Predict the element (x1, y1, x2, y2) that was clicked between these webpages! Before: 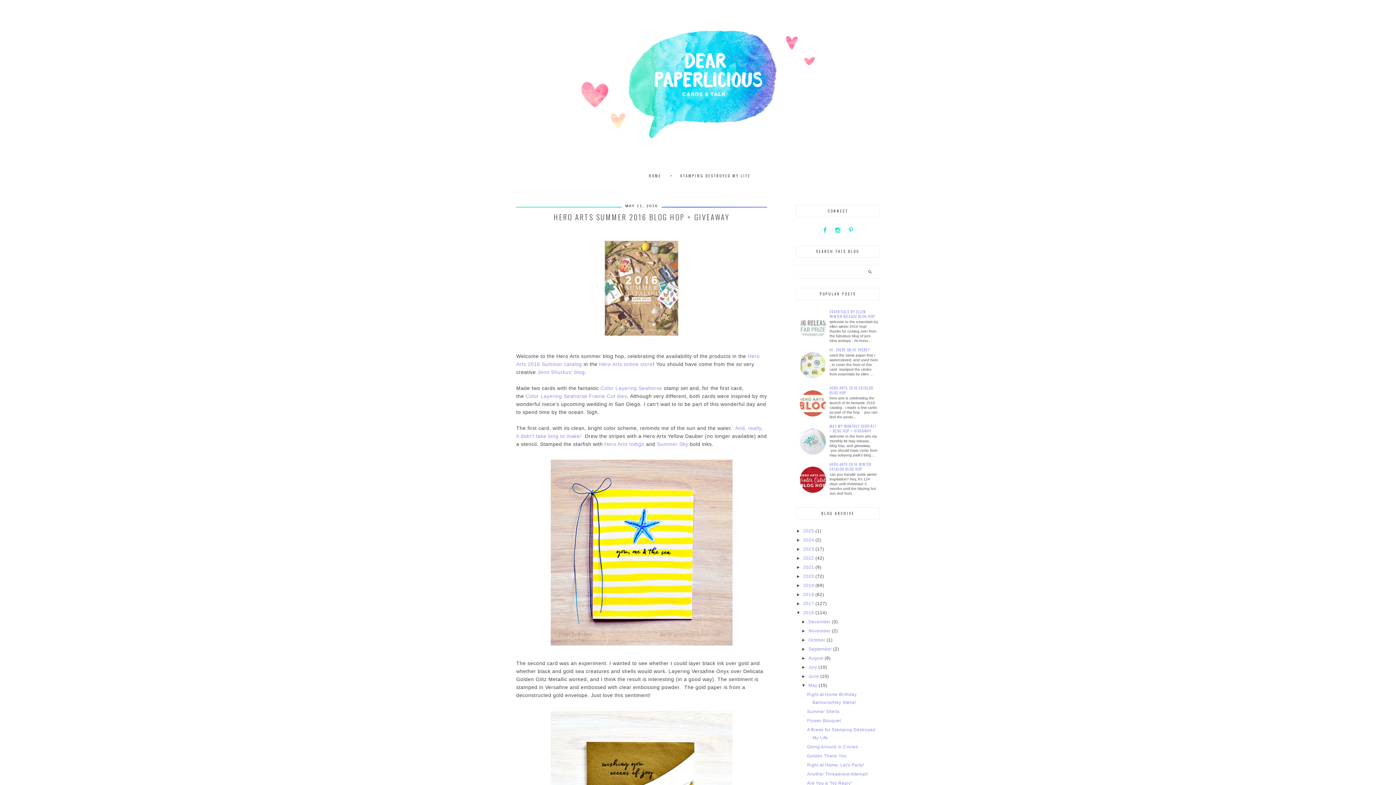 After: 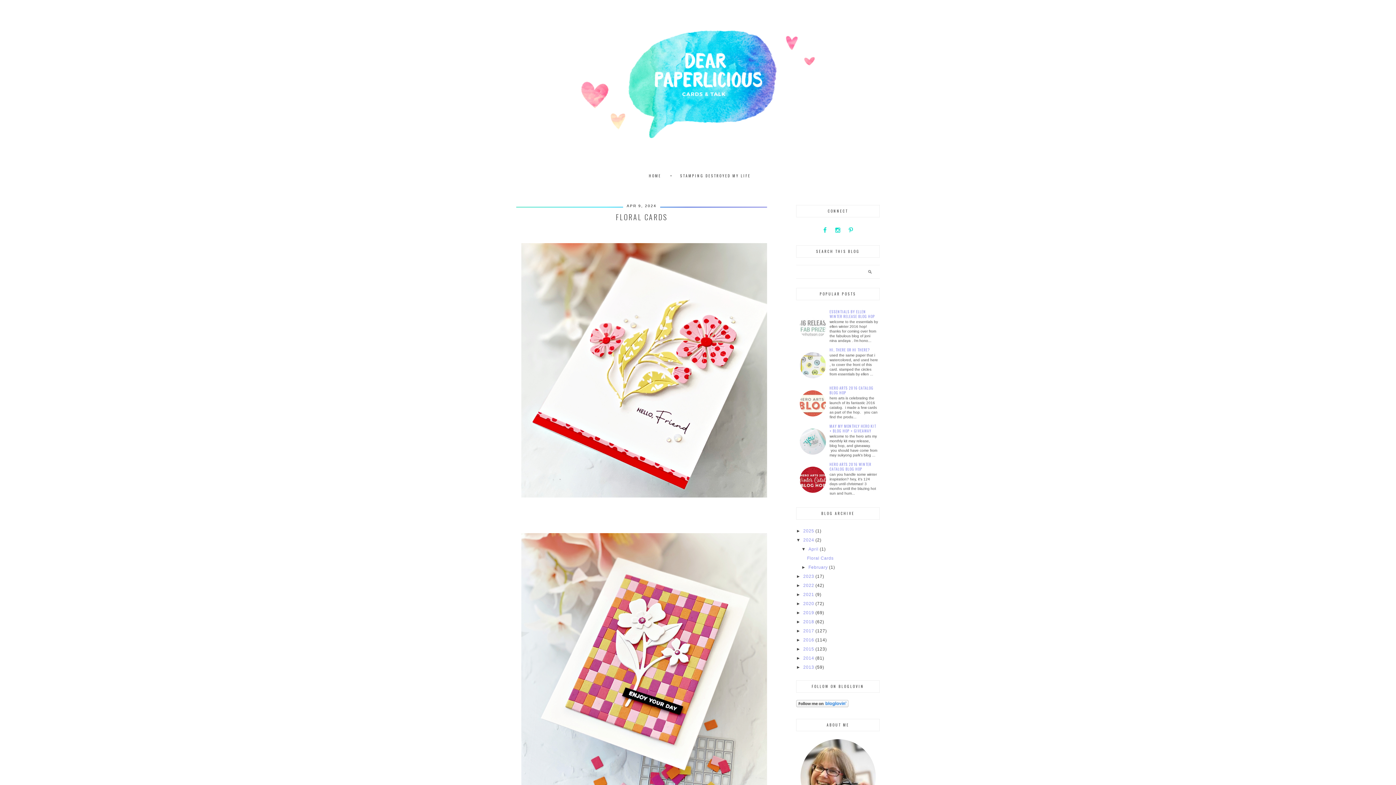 Action: bbox: (803, 537, 815, 542) label: 2024 